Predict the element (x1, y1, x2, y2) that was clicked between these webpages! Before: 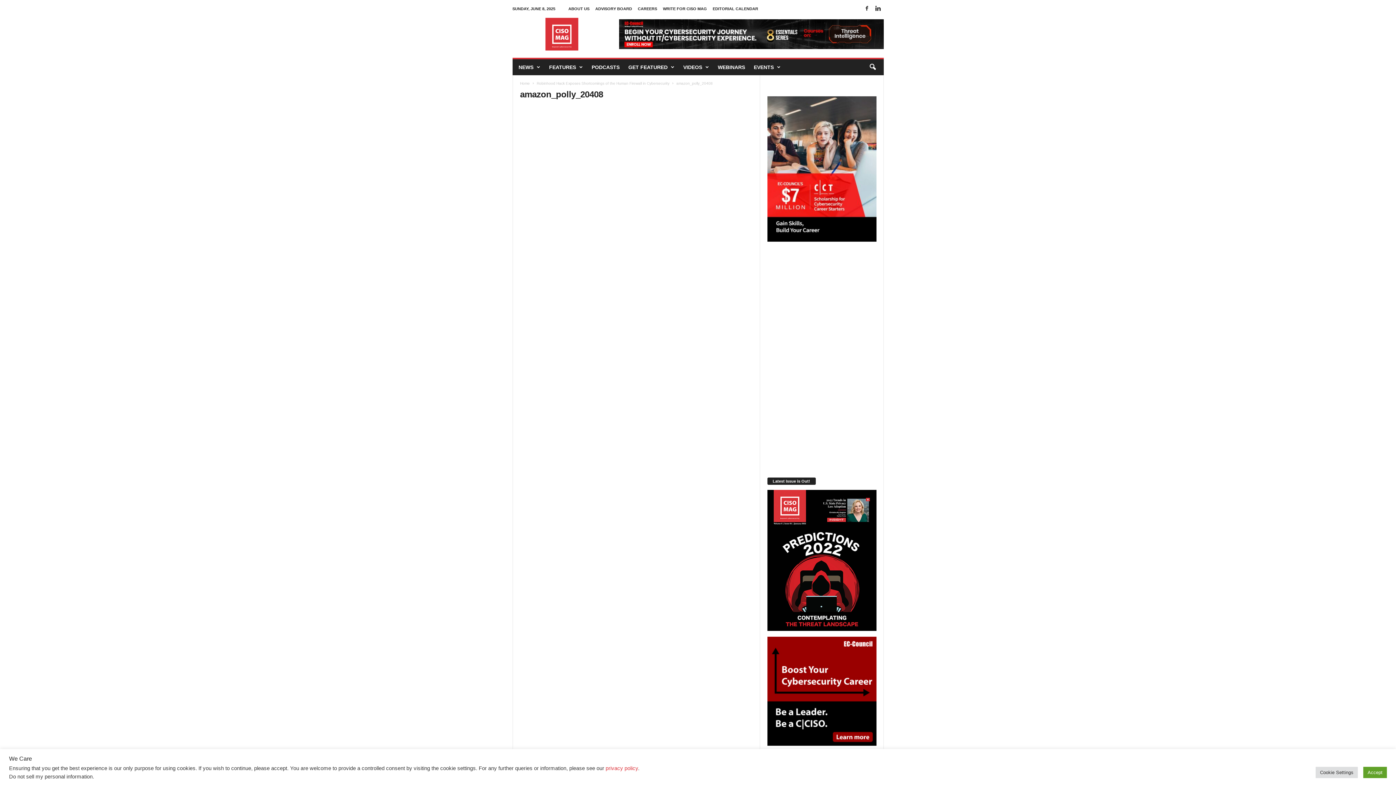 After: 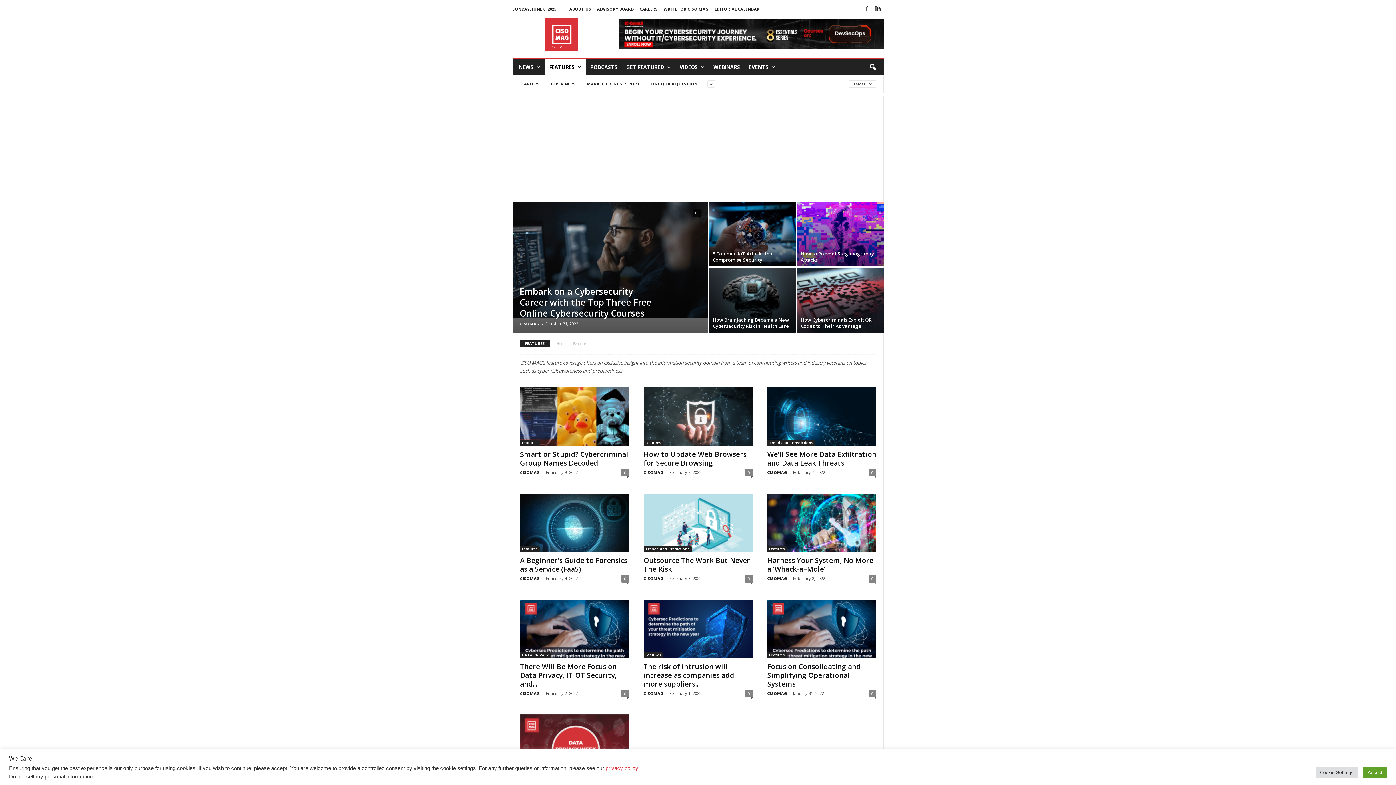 Action: bbox: (538, 59, 573, 75) label: FEATURES